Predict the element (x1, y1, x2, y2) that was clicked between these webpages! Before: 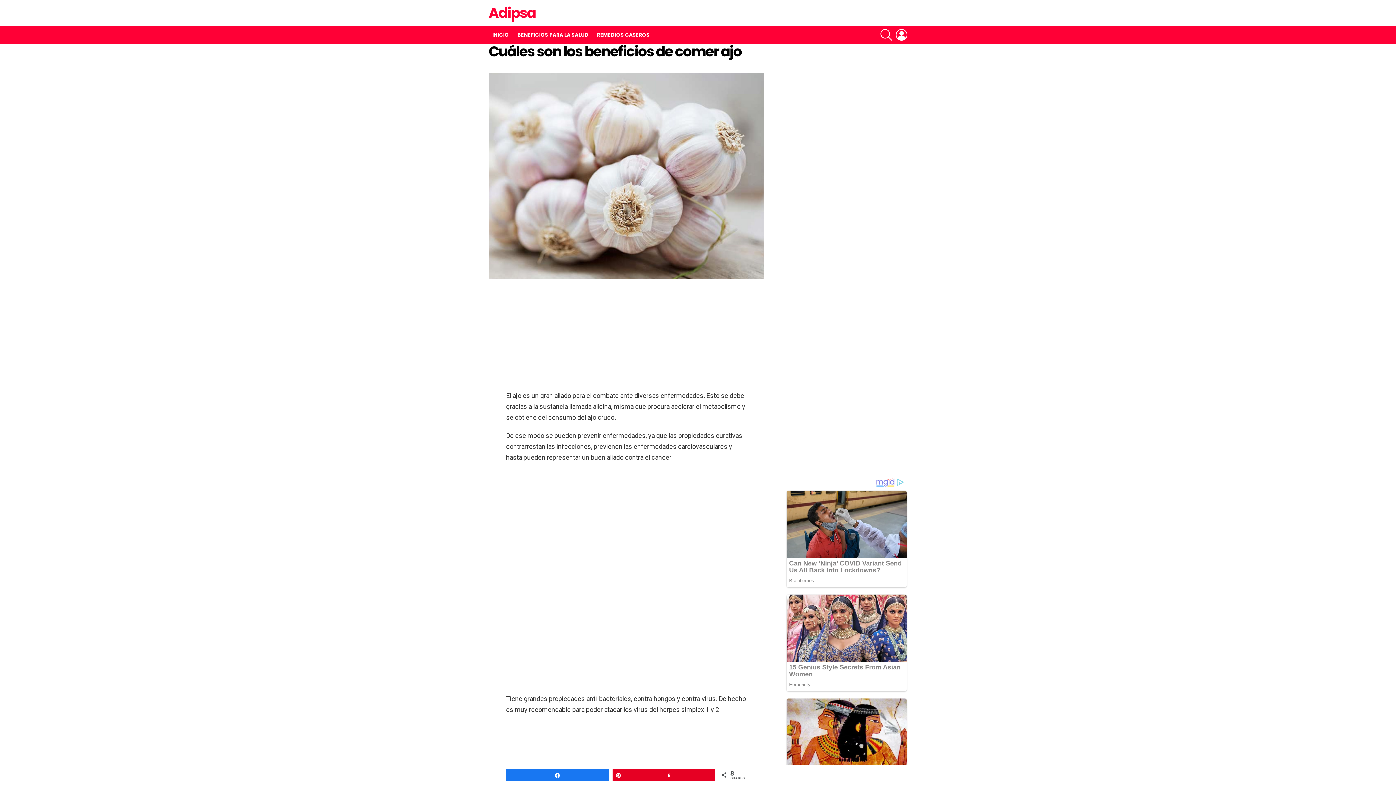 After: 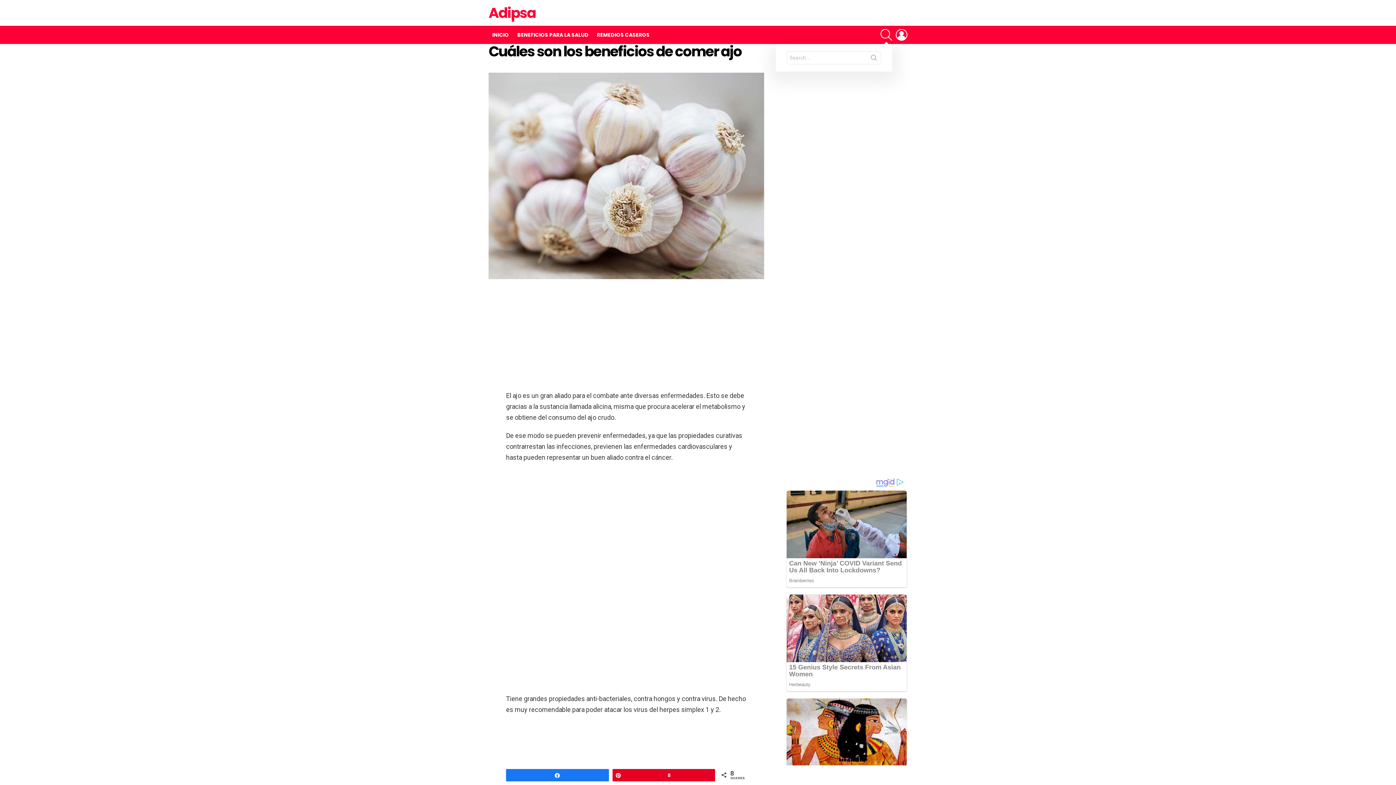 Action: label: SEARCH bbox: (880, 25, 892, 44)